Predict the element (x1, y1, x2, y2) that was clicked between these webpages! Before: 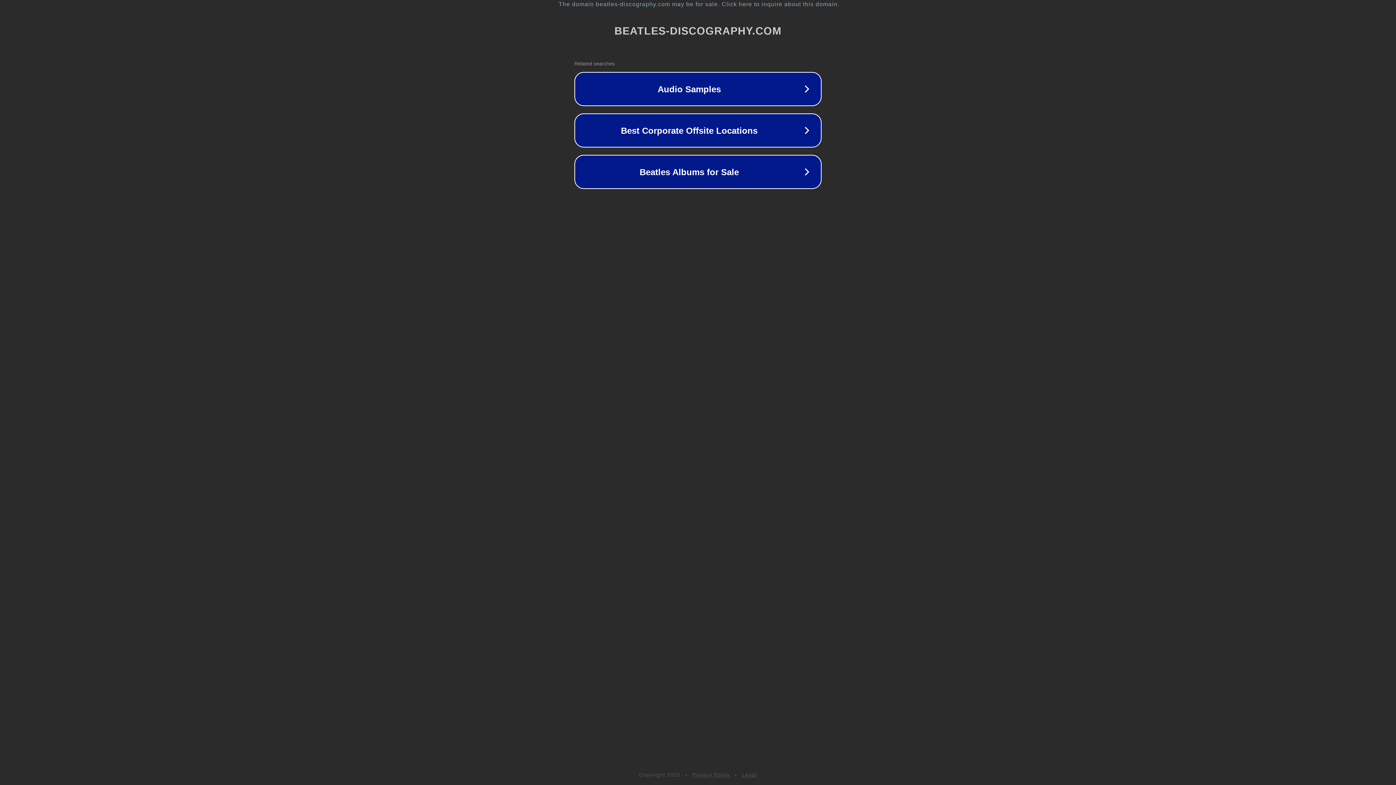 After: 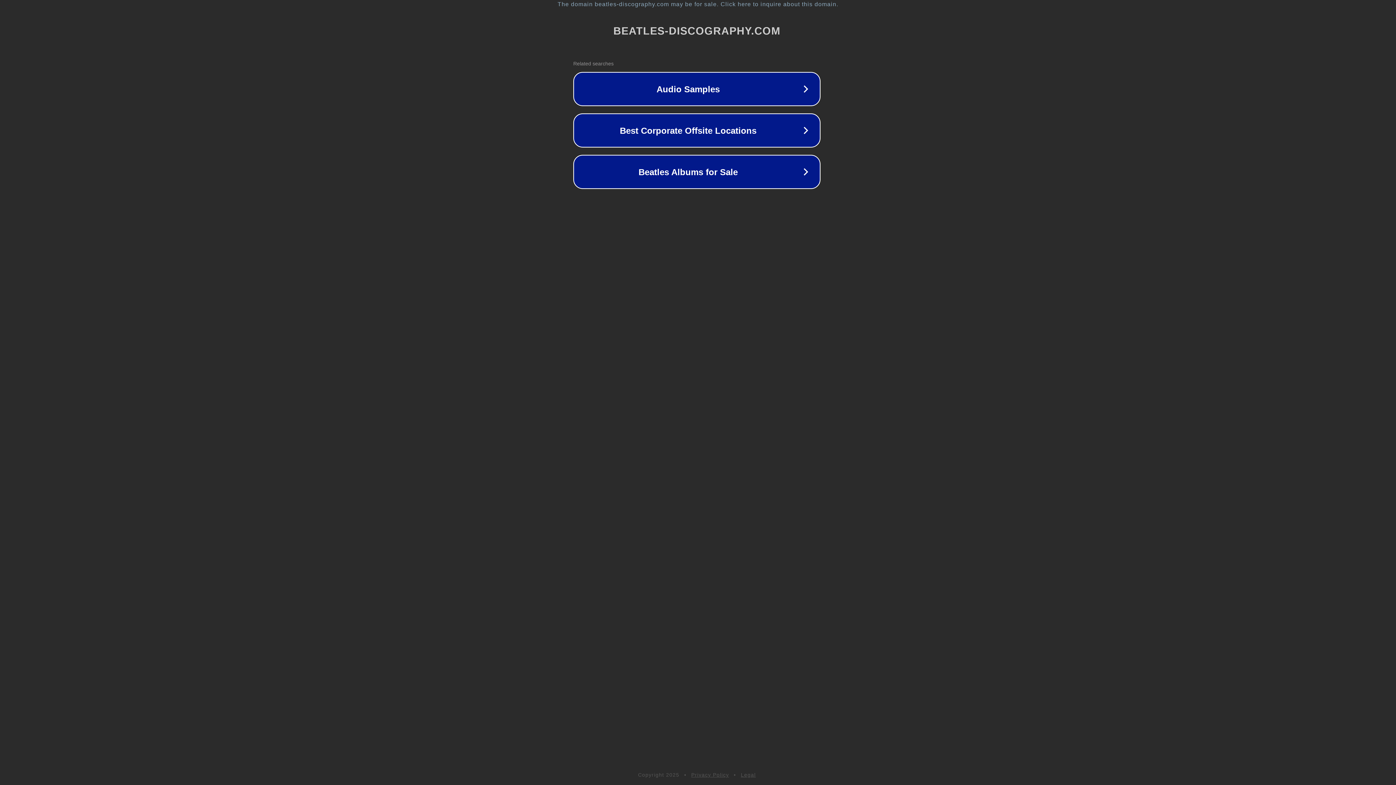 Action: bbox: (1, 1, 1397, 7) label: The domain beatles-discography.com may be for sale. Click here to inquire about this domain.